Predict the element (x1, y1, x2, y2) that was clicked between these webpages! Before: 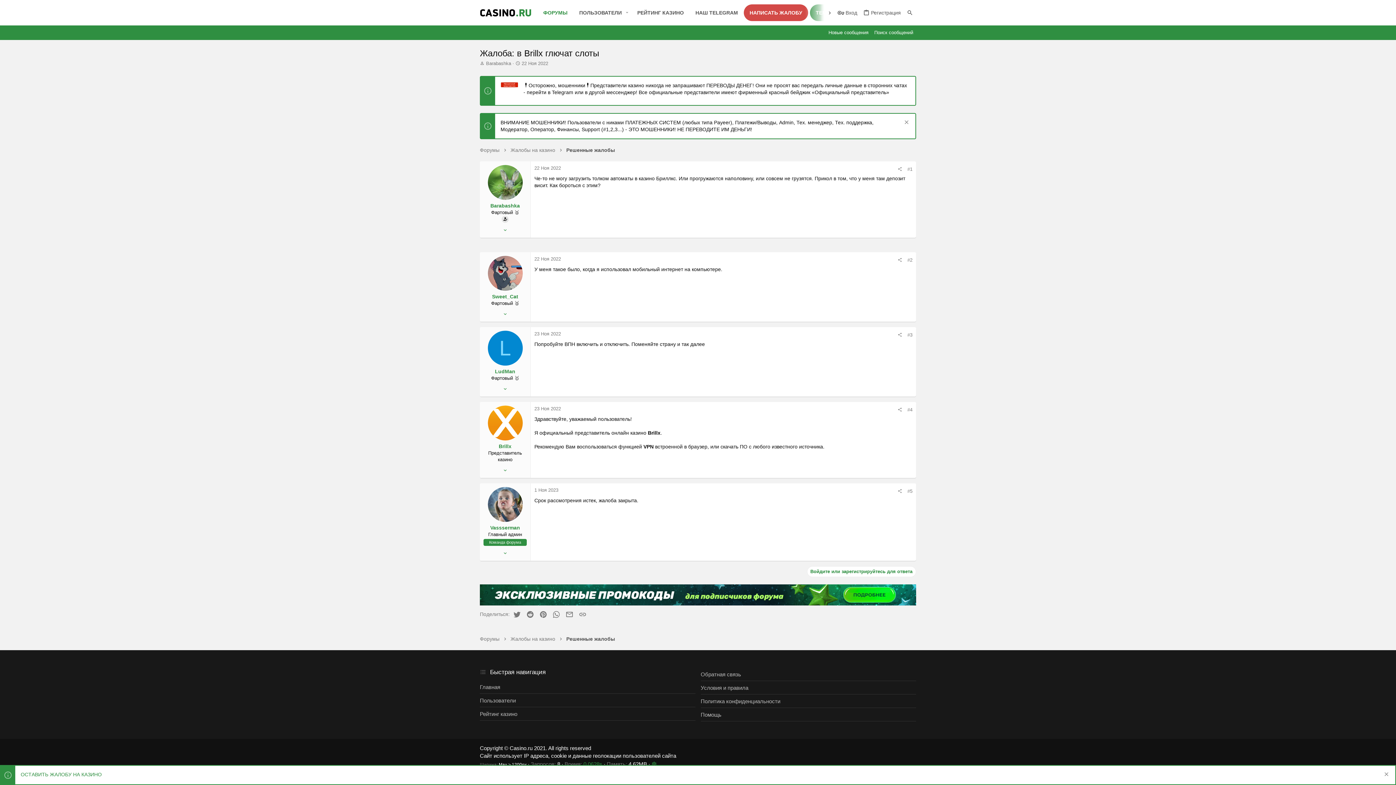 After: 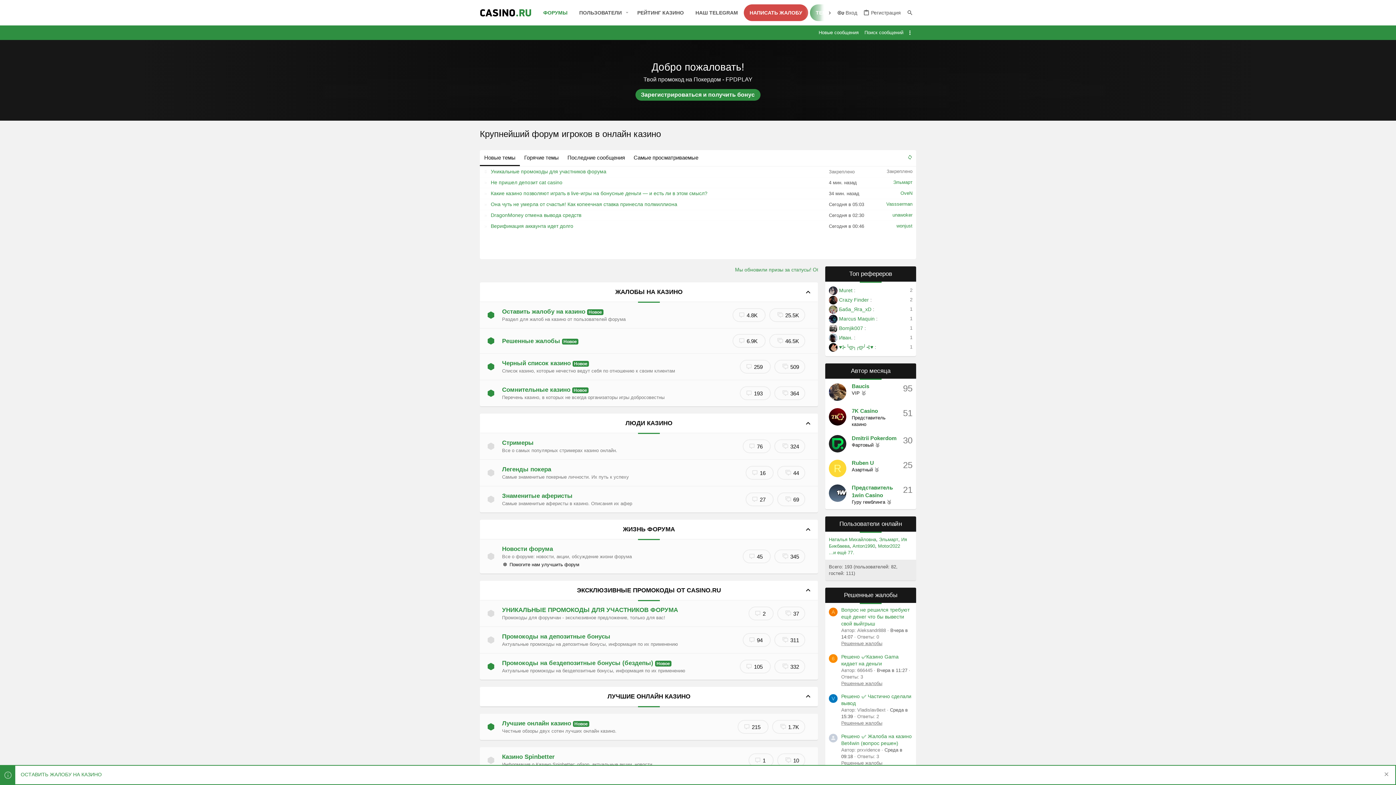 Action: bbox: (480, 7, 532, 17)